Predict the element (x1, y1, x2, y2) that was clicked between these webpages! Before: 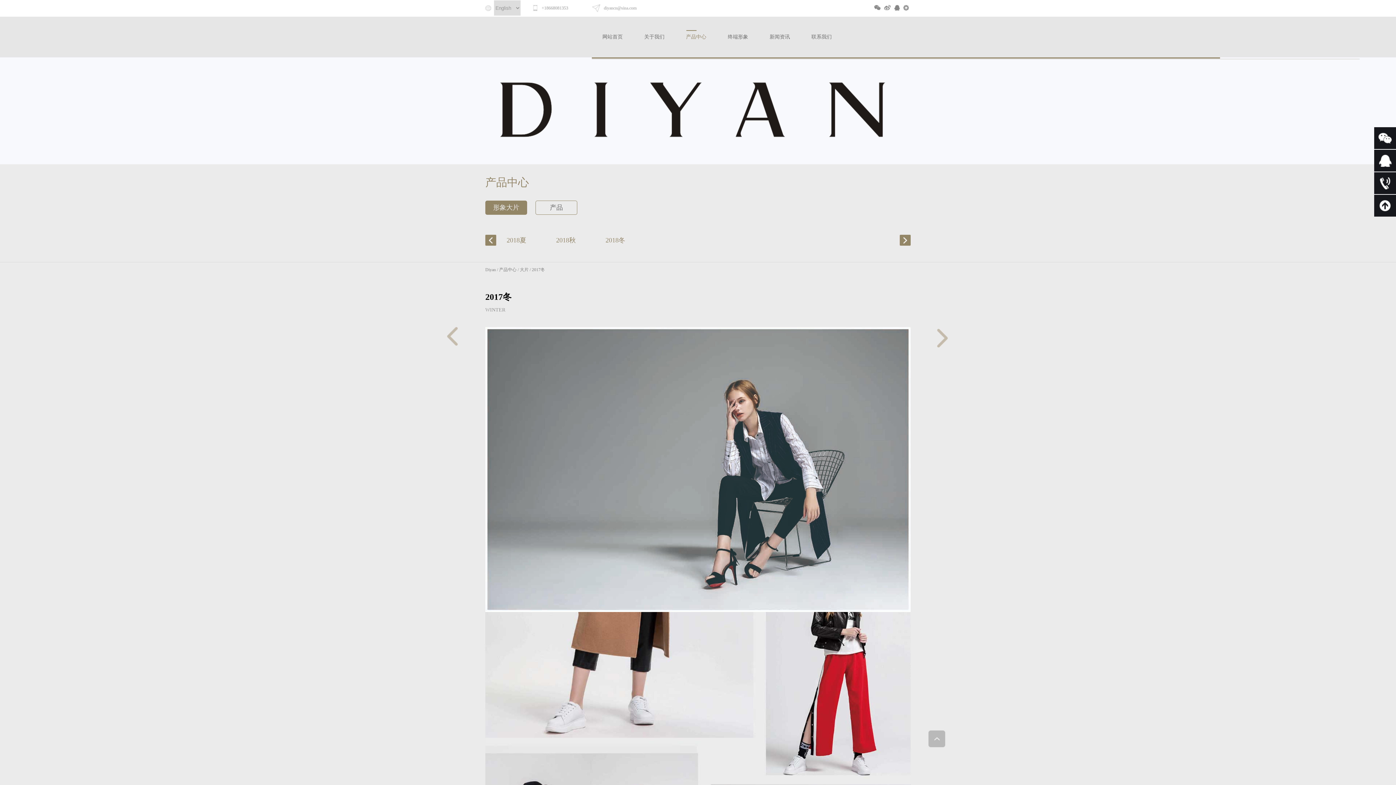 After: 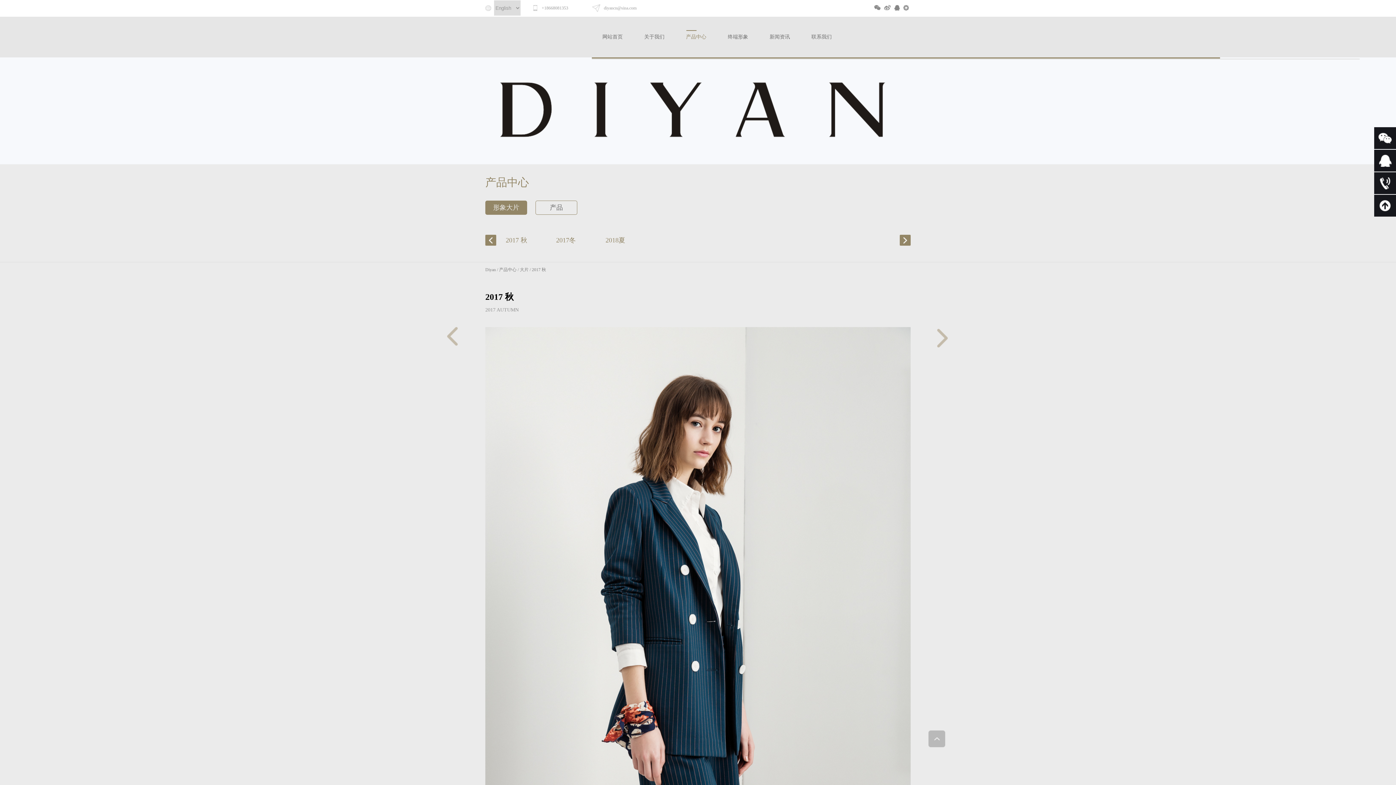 Action: label: 2017 秋 bbox: (536, 225, 577, 254)